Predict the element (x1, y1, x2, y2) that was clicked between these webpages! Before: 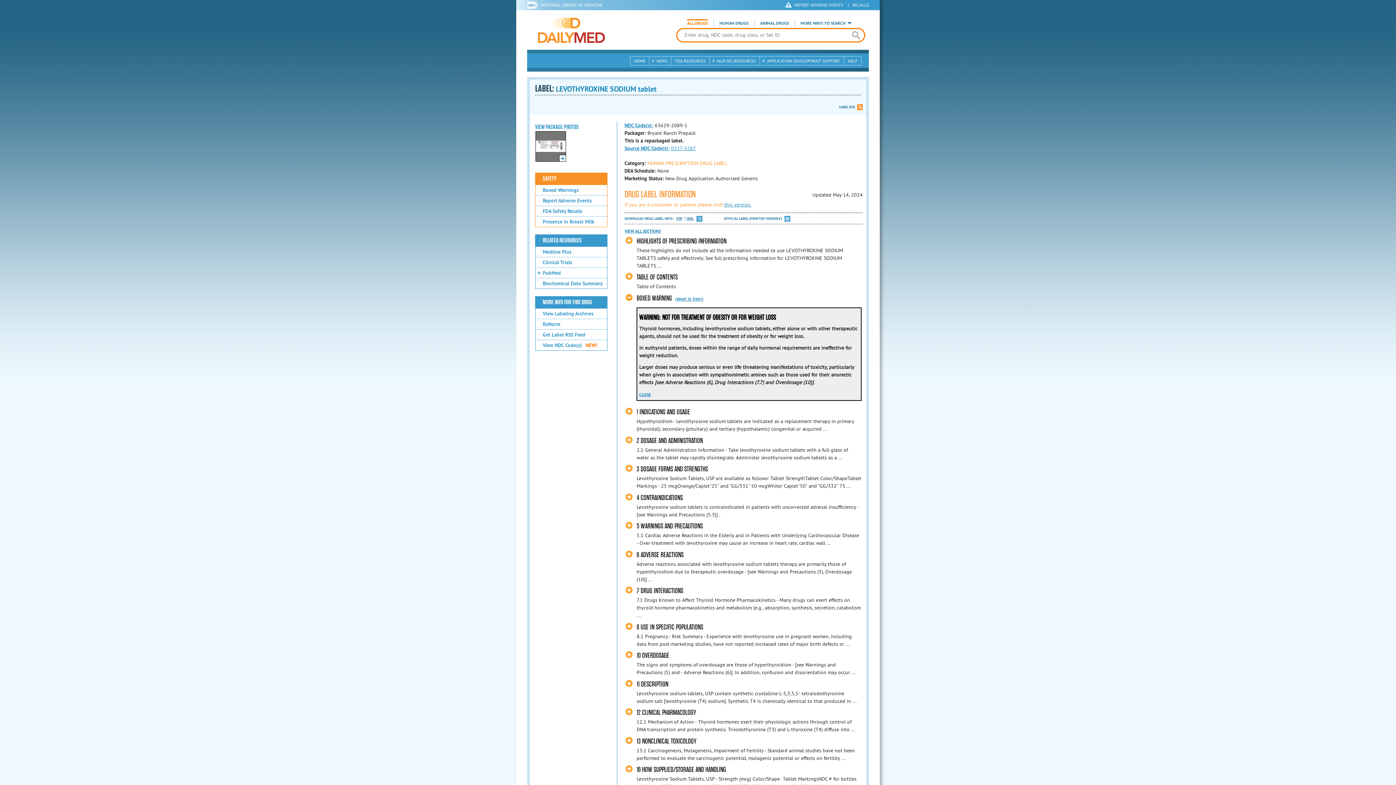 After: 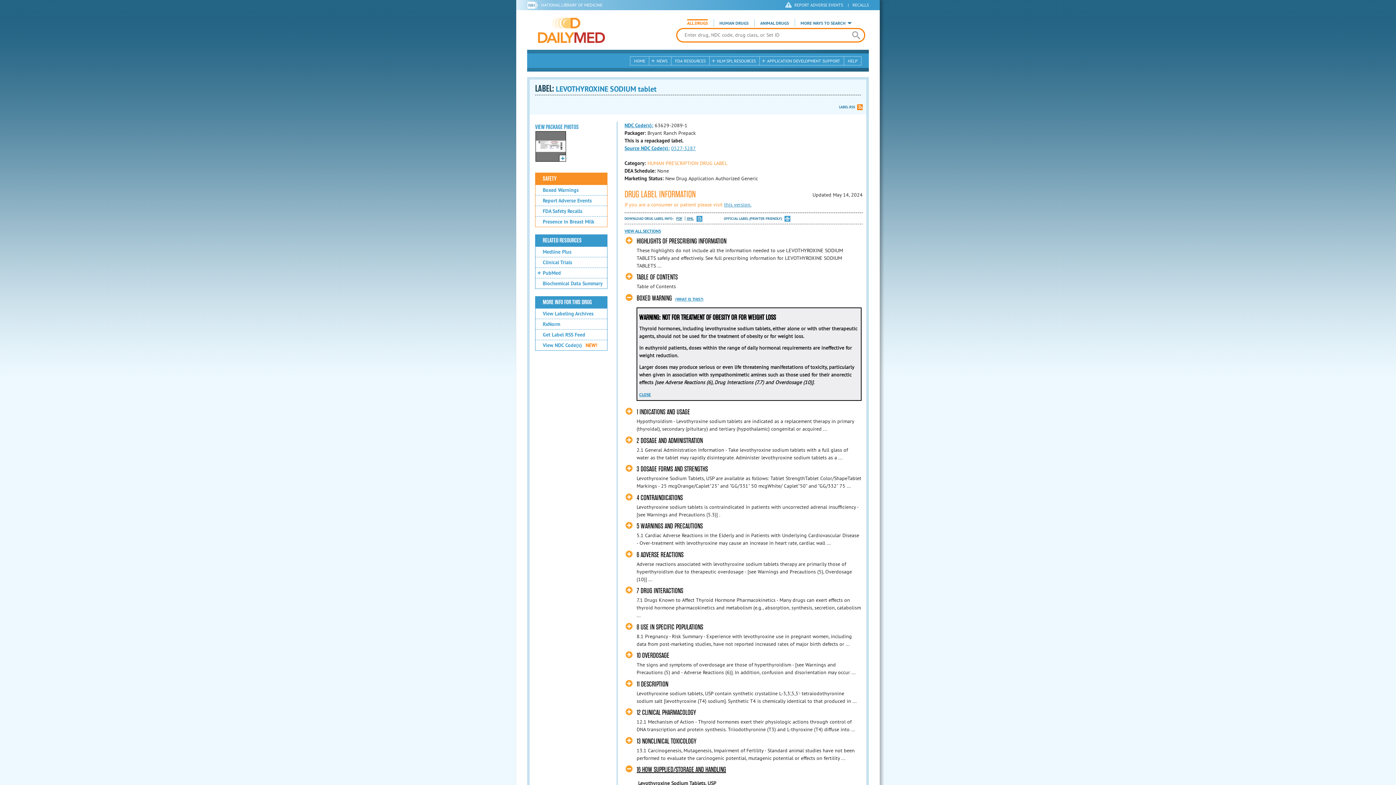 Action: bbox: (625, 765, 726, 774) label: 16 HOW SUPPLIED/STORAGE AND HANDLING